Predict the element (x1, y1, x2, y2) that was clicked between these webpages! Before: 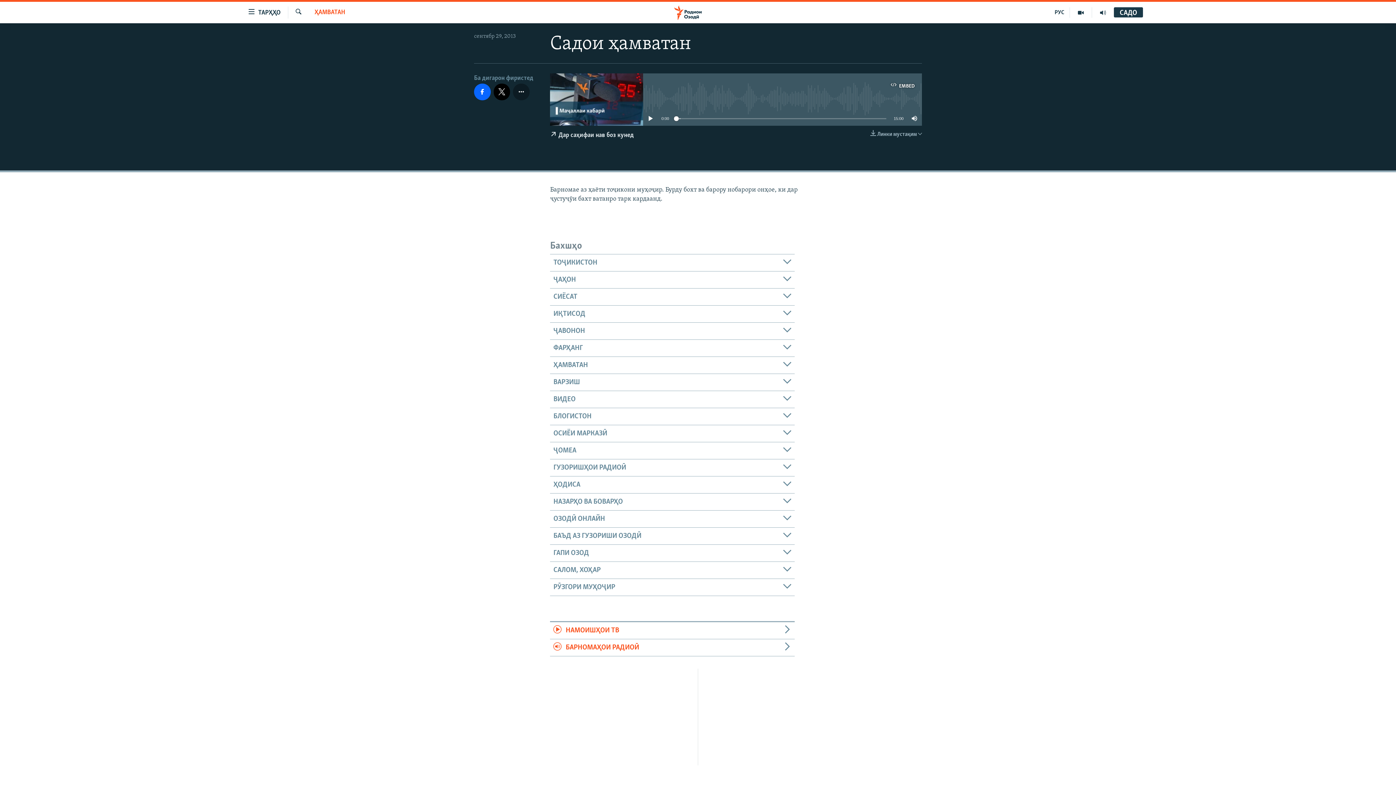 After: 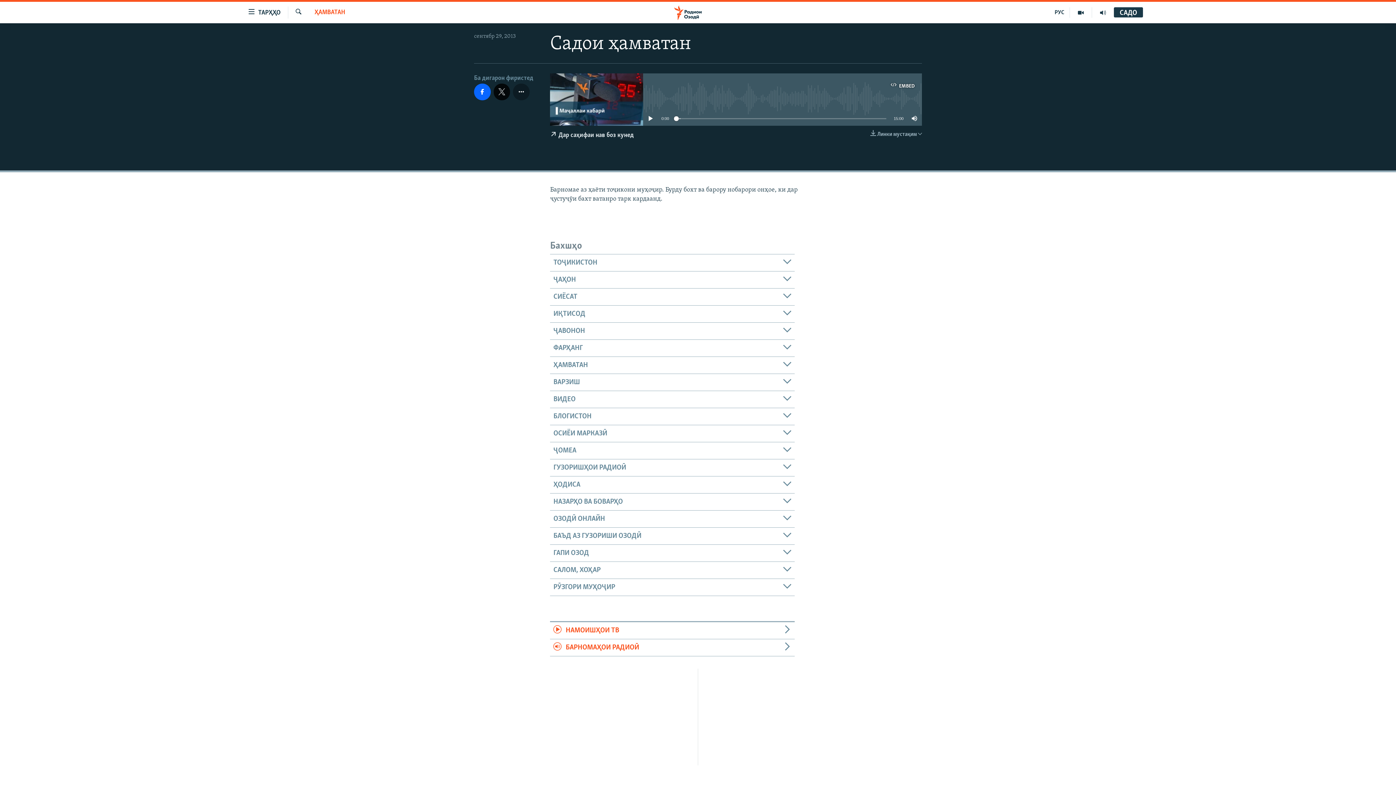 Action: bbox: (493, 83, 510, 100)